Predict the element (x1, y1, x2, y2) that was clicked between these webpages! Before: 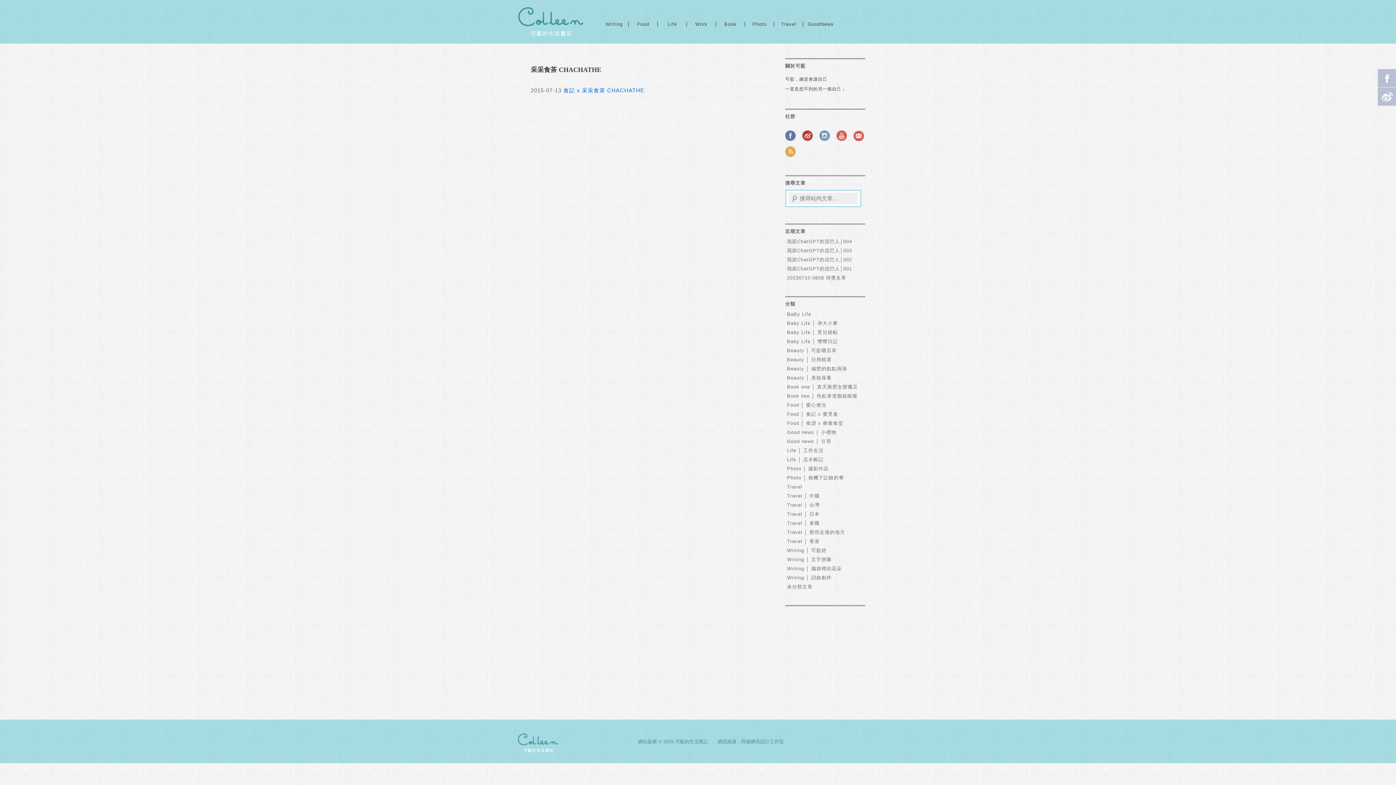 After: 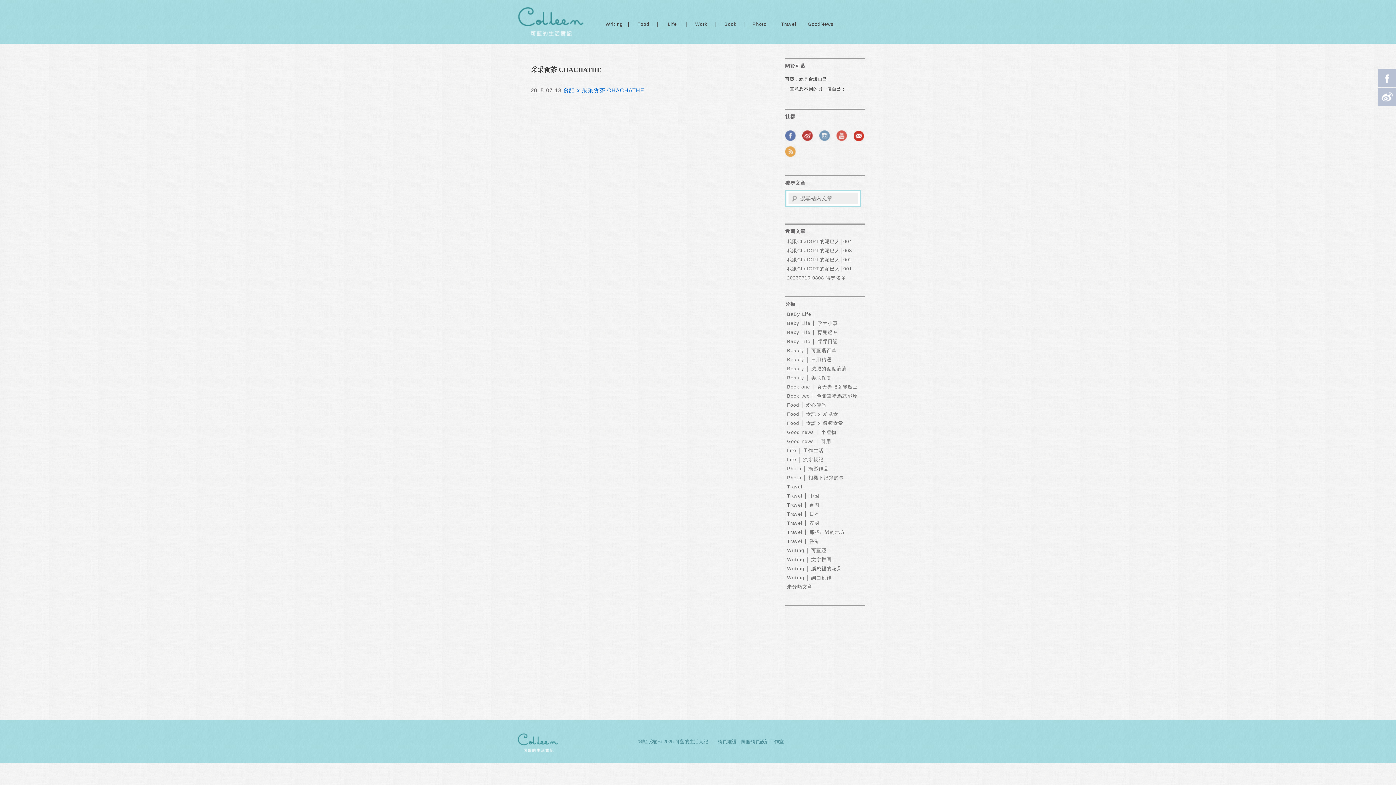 Action: bbox: (853, 130, 864, 141) label: 聯絡可藍